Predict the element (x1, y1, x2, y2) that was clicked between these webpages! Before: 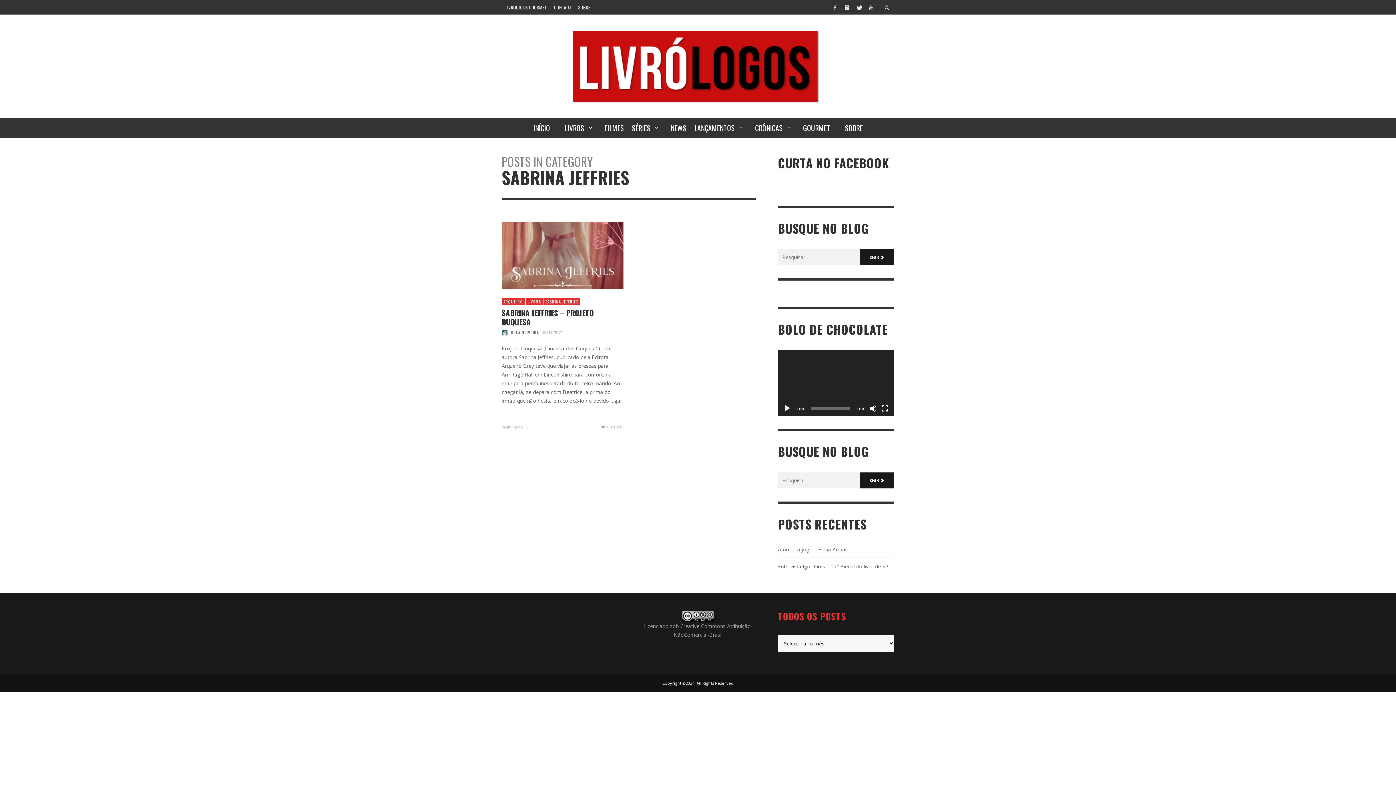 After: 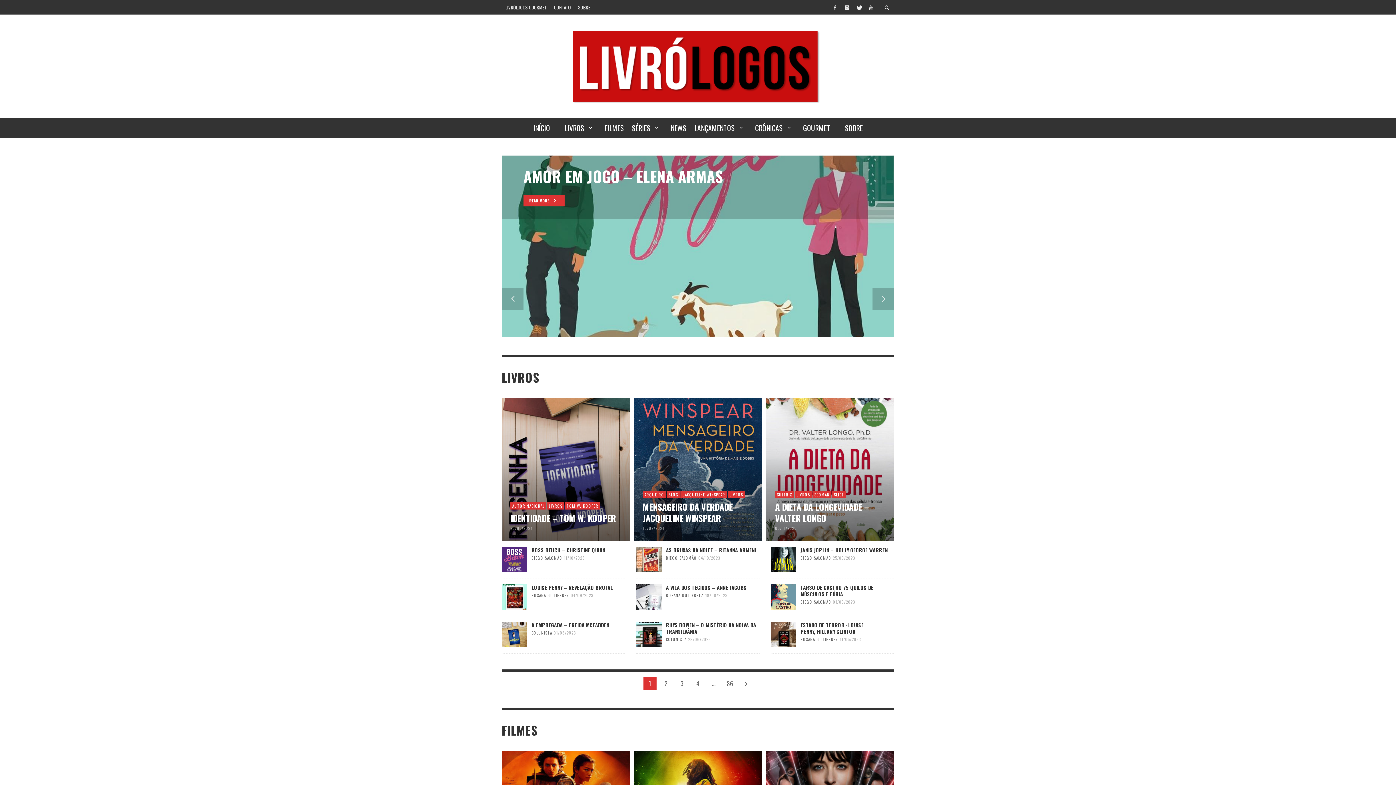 Action: bbox: (569, 62, 821, 69)